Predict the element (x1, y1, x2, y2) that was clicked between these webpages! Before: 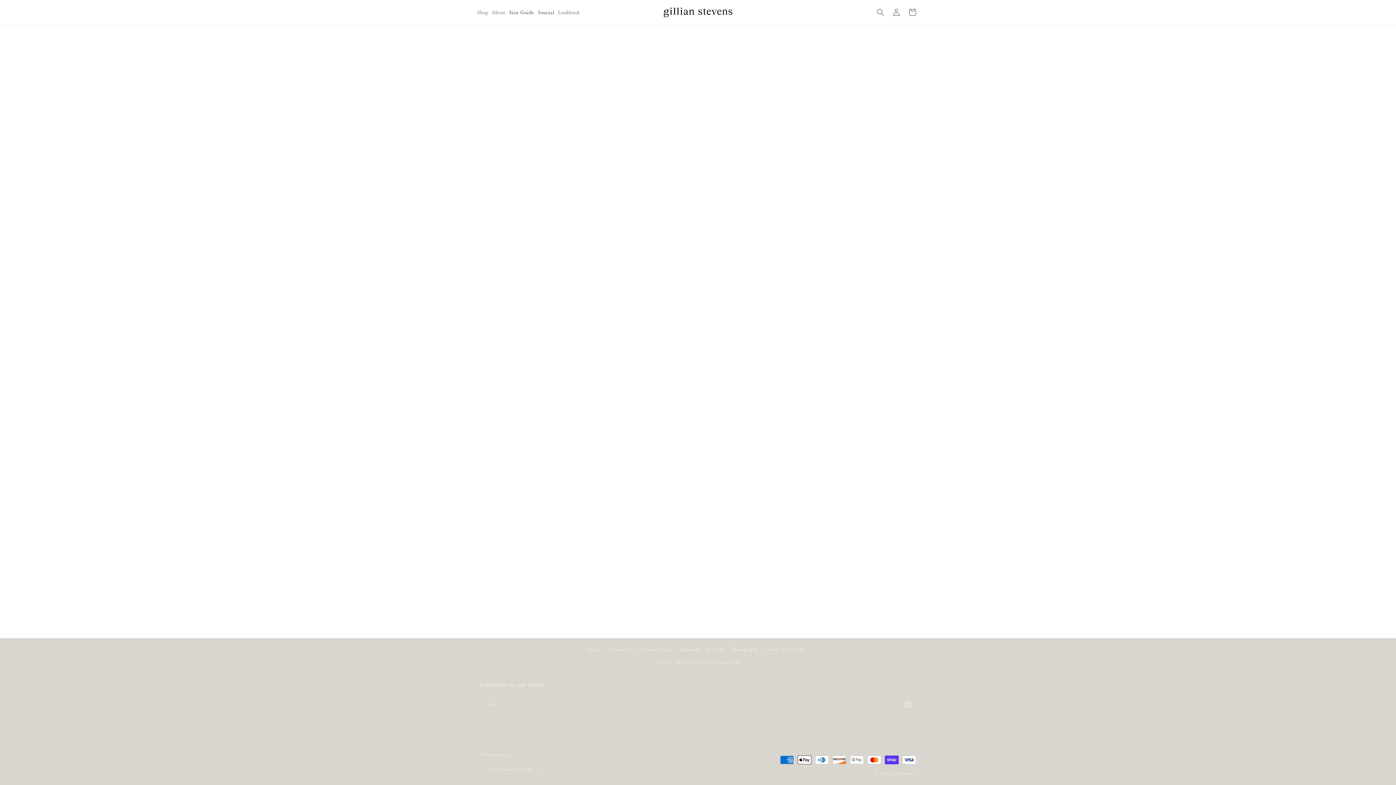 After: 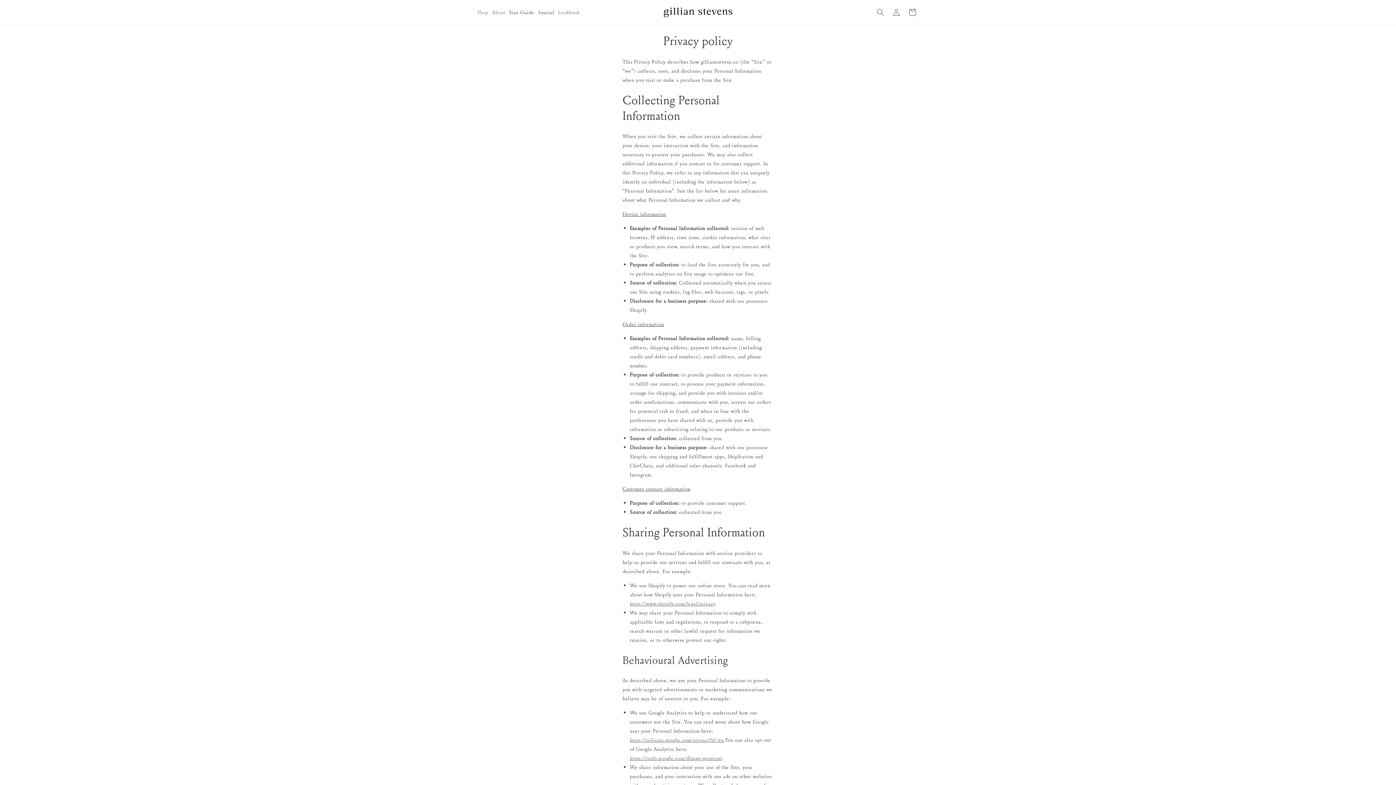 Action: bbox: (641, 642, 672, 655) label: Privacy Policy